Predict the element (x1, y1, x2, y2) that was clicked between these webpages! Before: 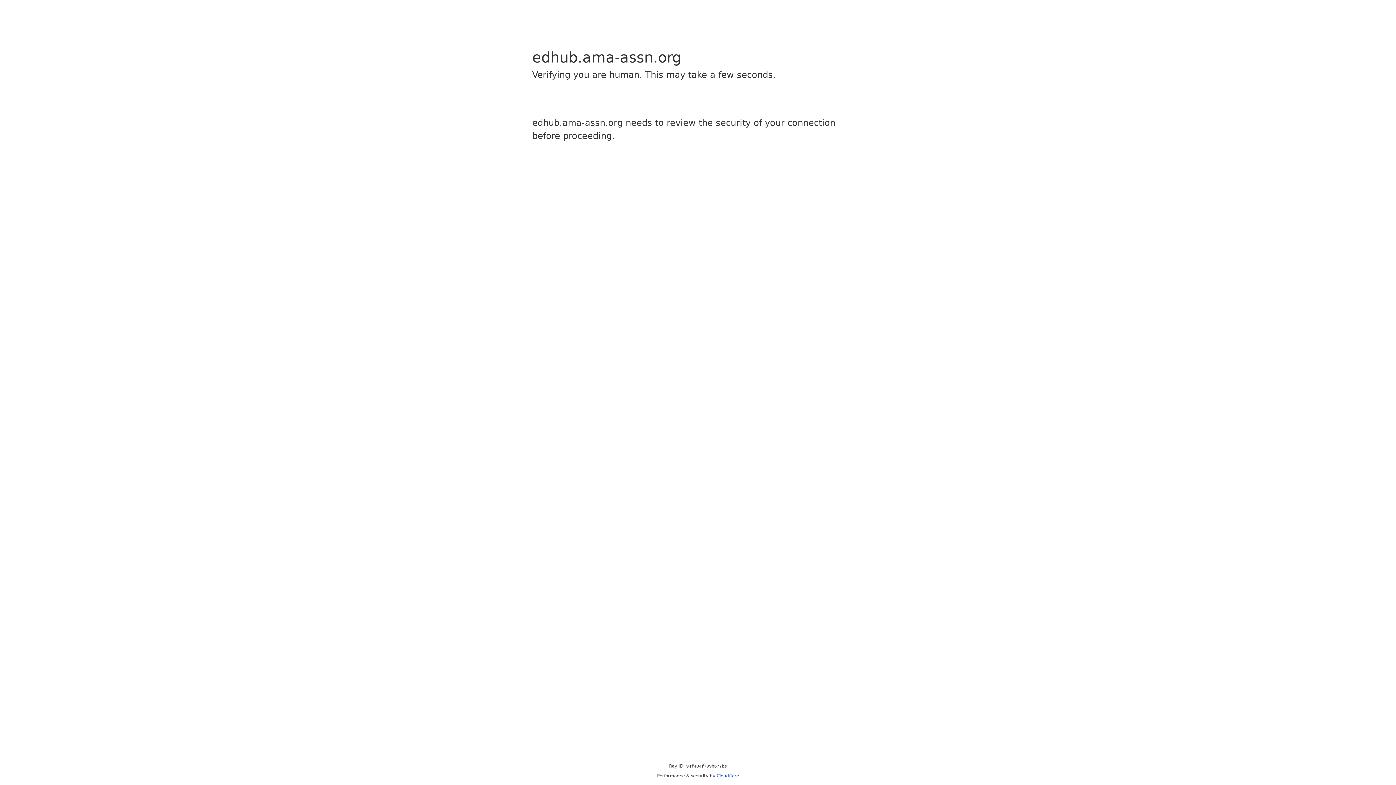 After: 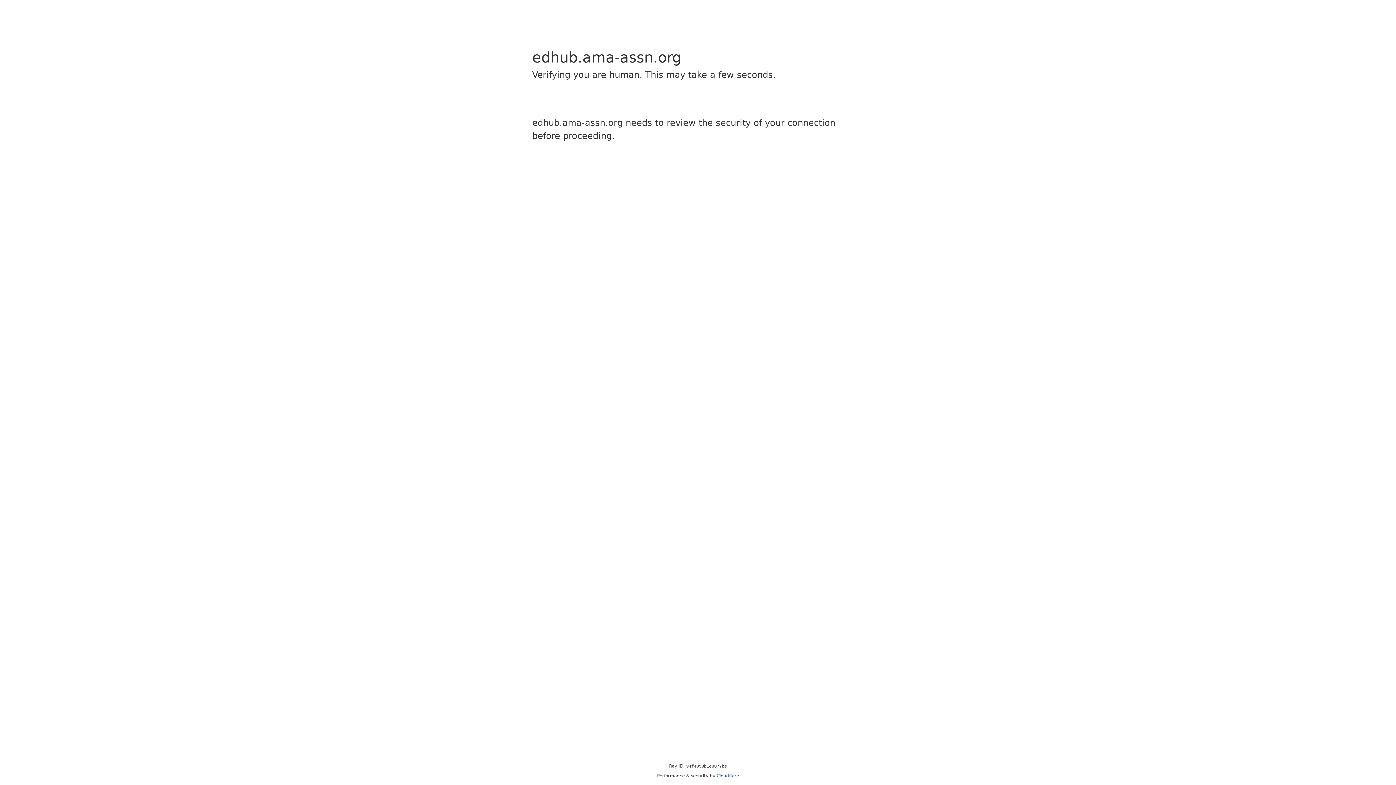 Action: label: Cloudflare bbox: (716, 773, 739, 778)